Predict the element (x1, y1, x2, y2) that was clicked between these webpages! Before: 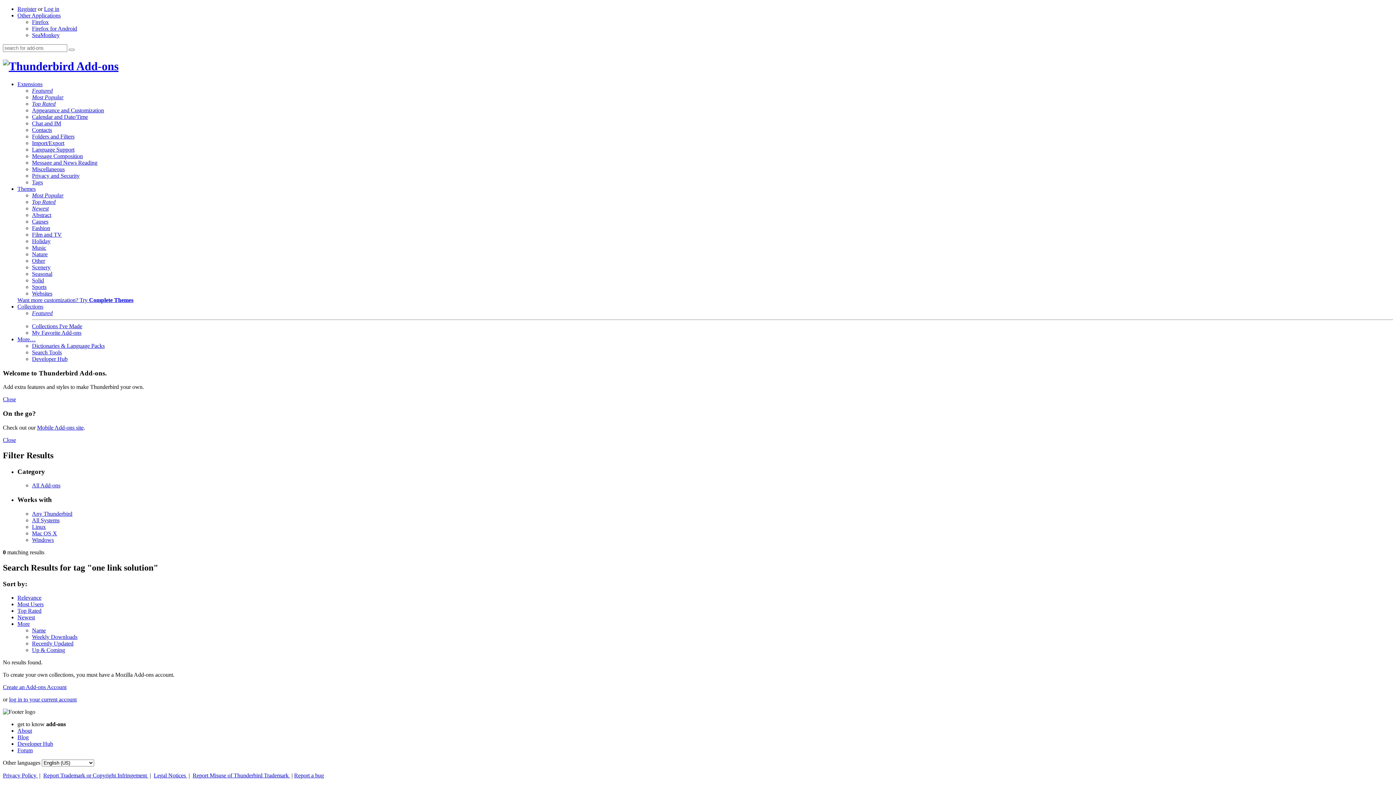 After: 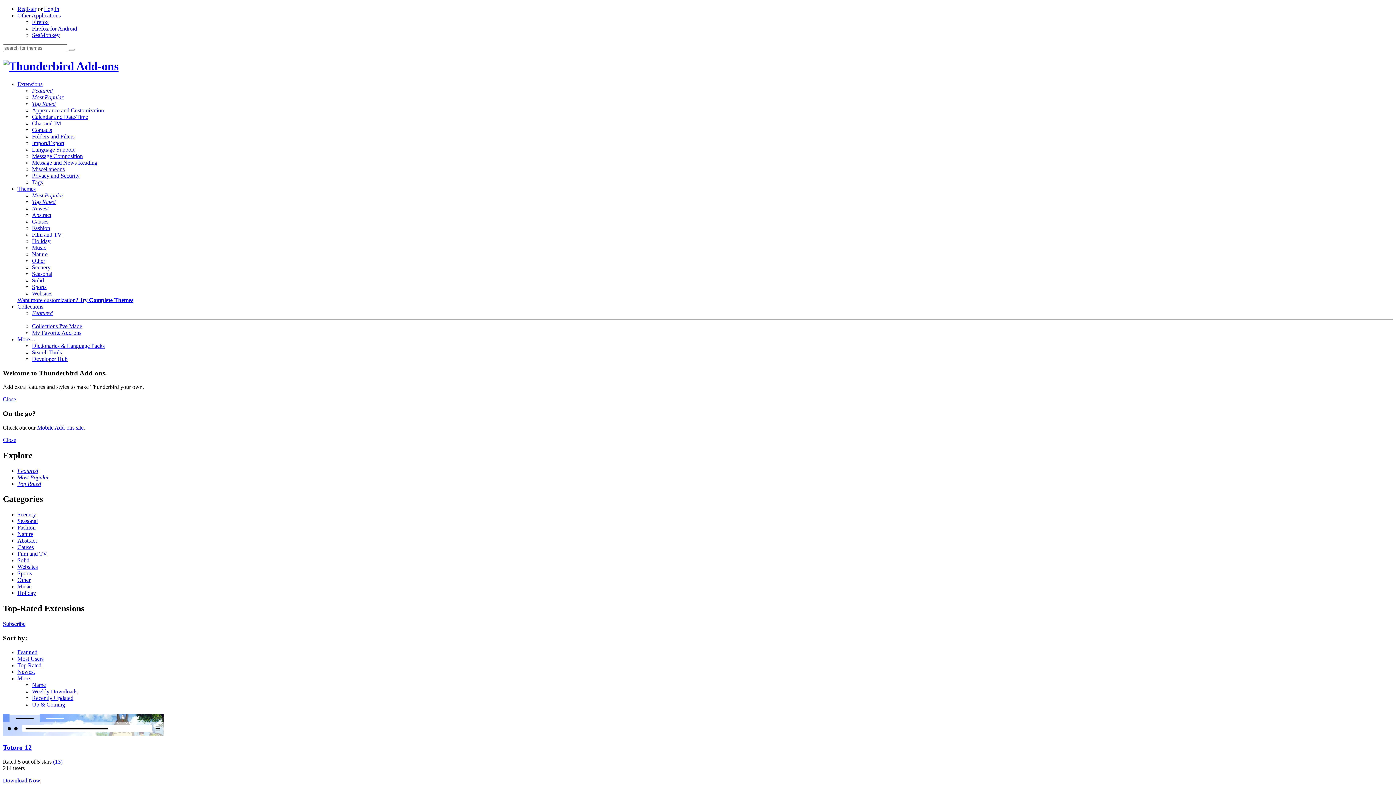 Action: bbox: (32, 198, 55, 205) label: Top Rated